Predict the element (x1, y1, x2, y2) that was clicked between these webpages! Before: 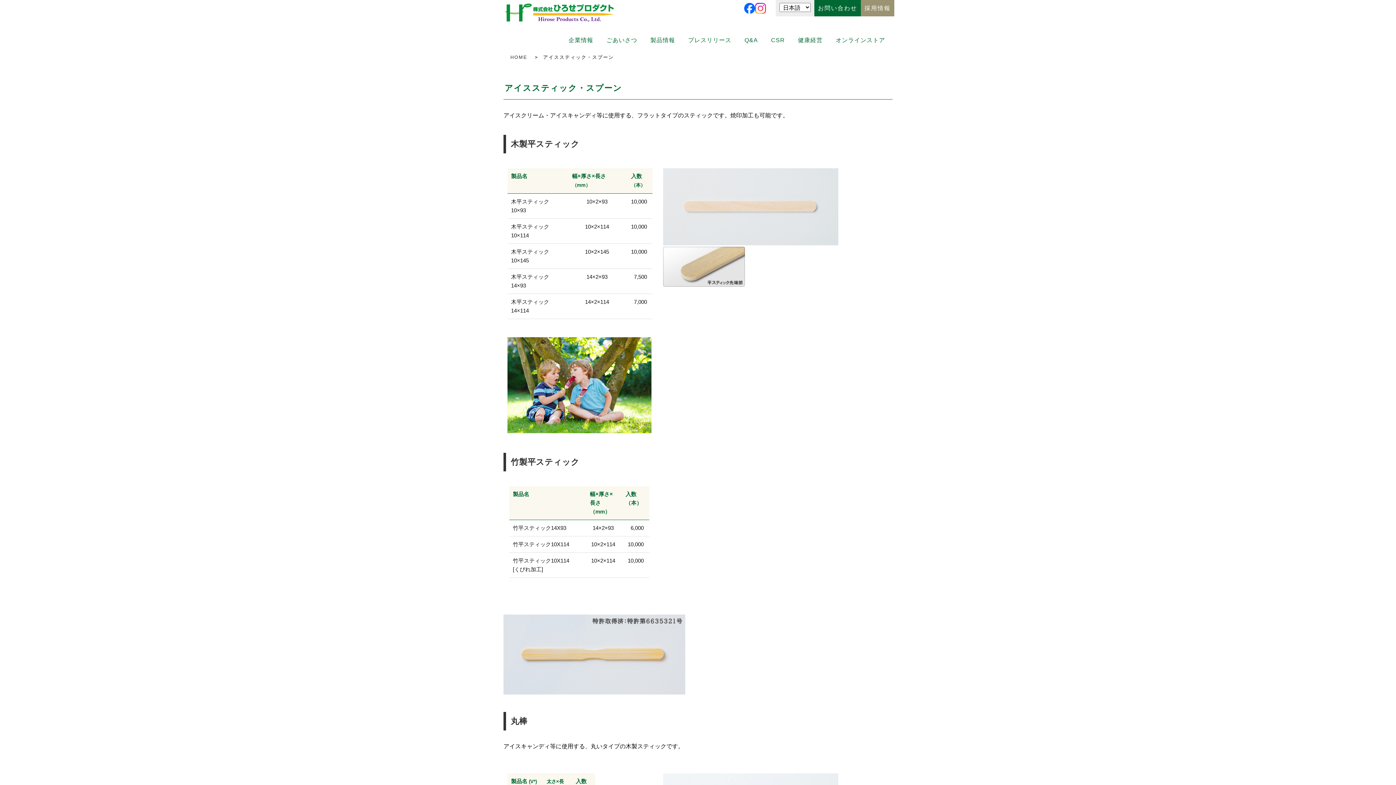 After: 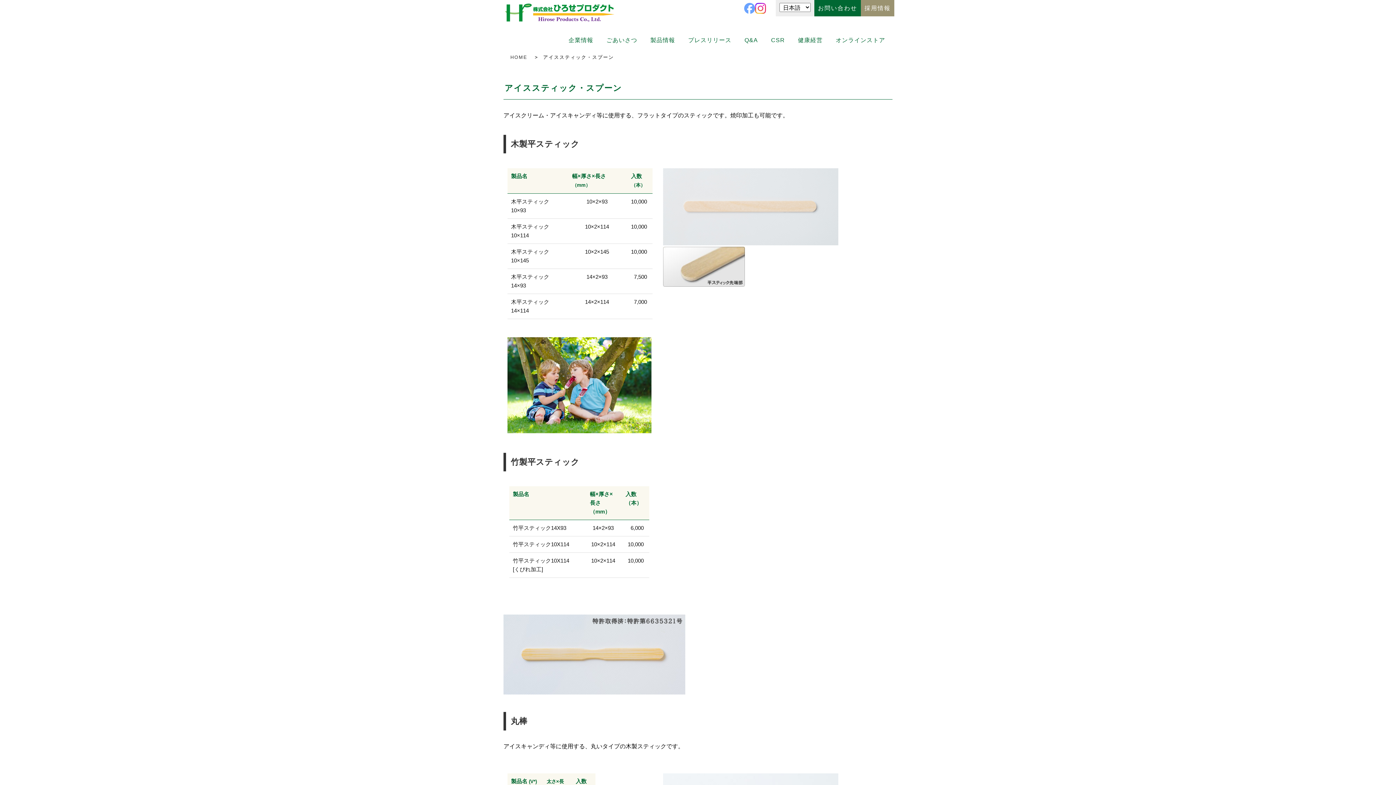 Action: bbox: (744, 8, 755, 14)